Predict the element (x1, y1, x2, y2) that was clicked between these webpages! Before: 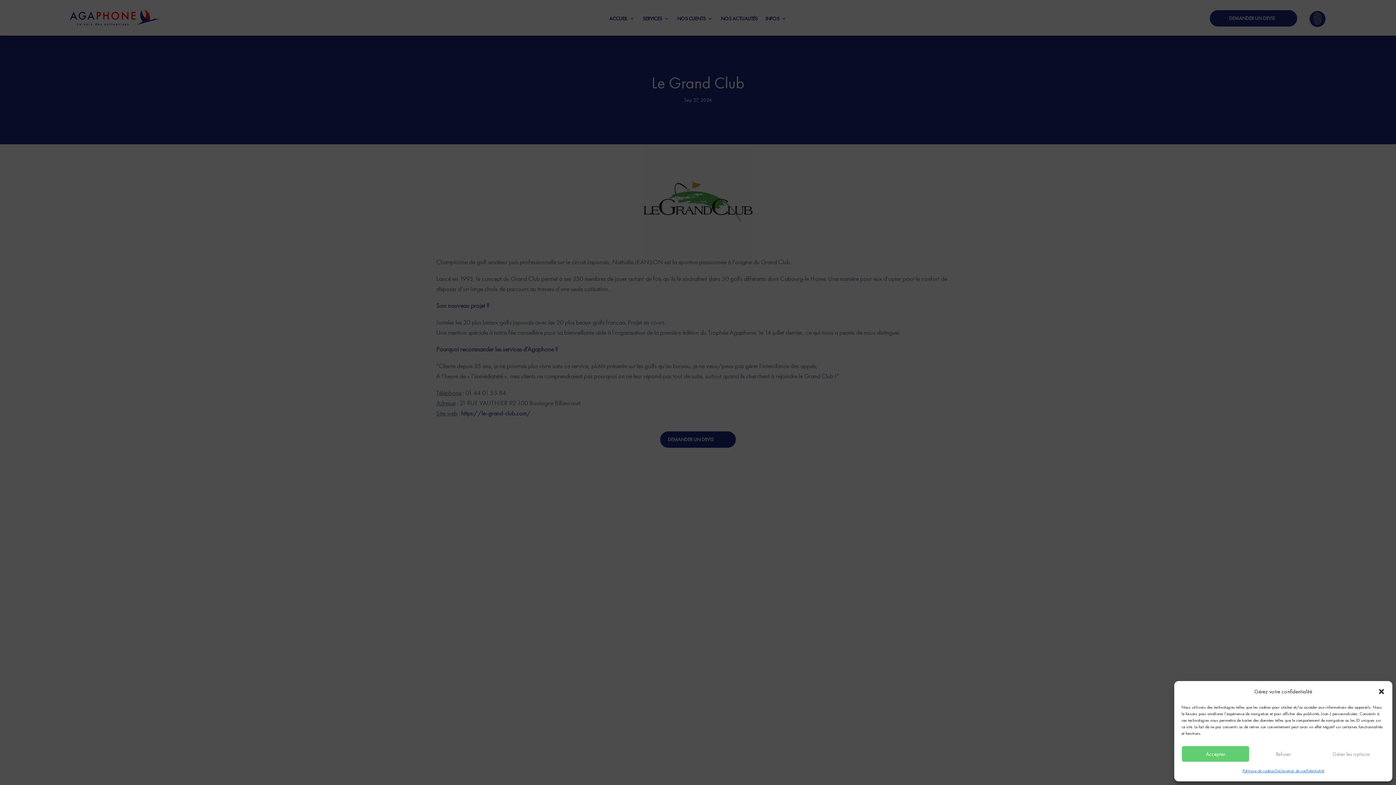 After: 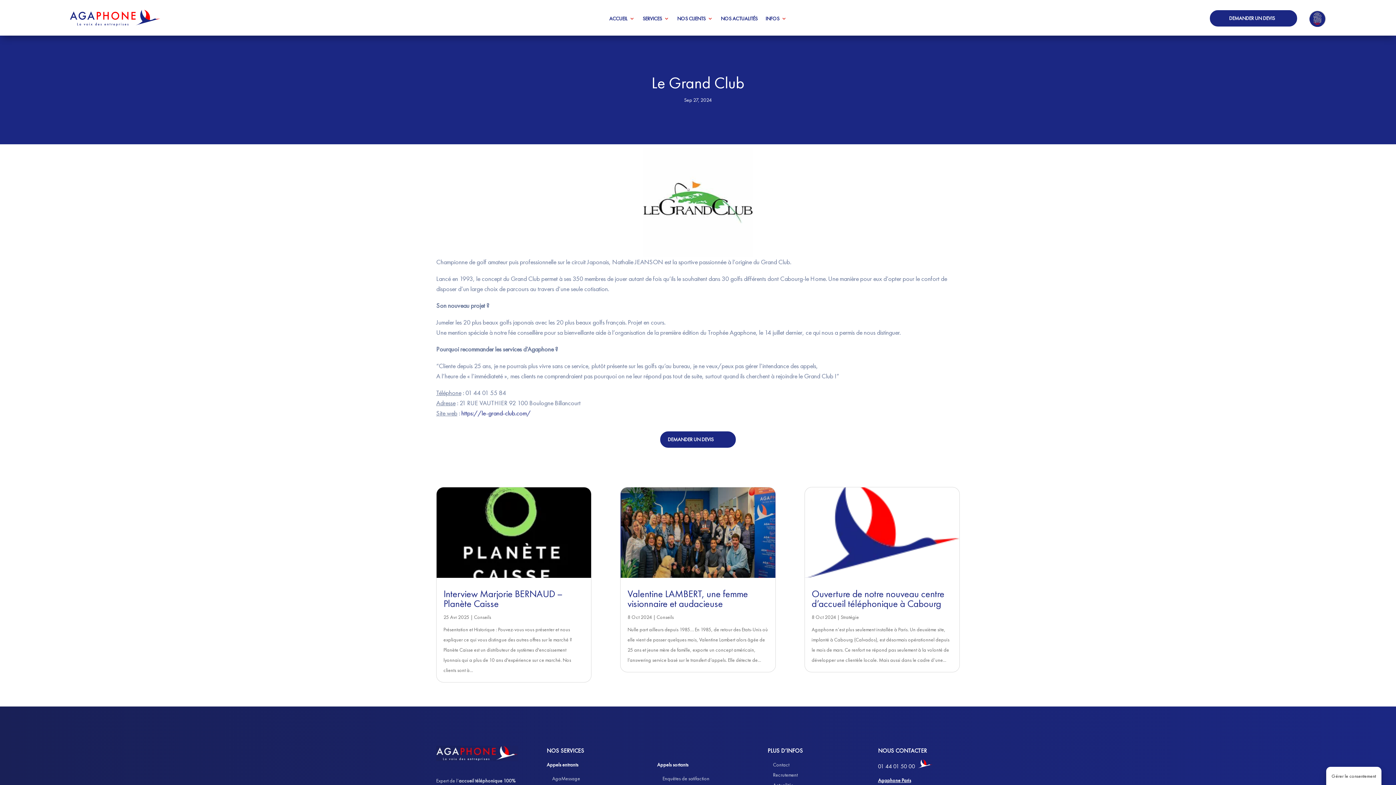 Action: bbox: (1249, 746, 1317, 762) label: Refuser